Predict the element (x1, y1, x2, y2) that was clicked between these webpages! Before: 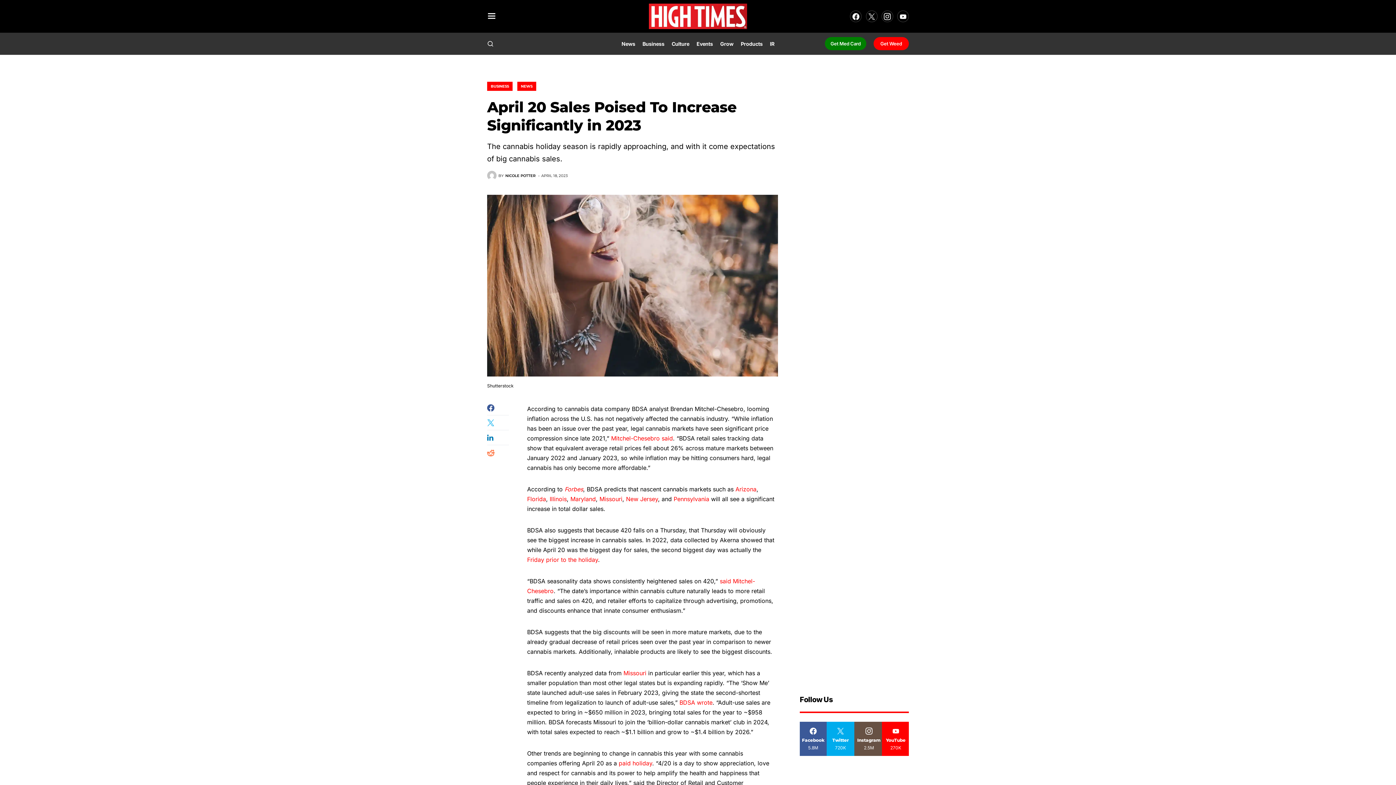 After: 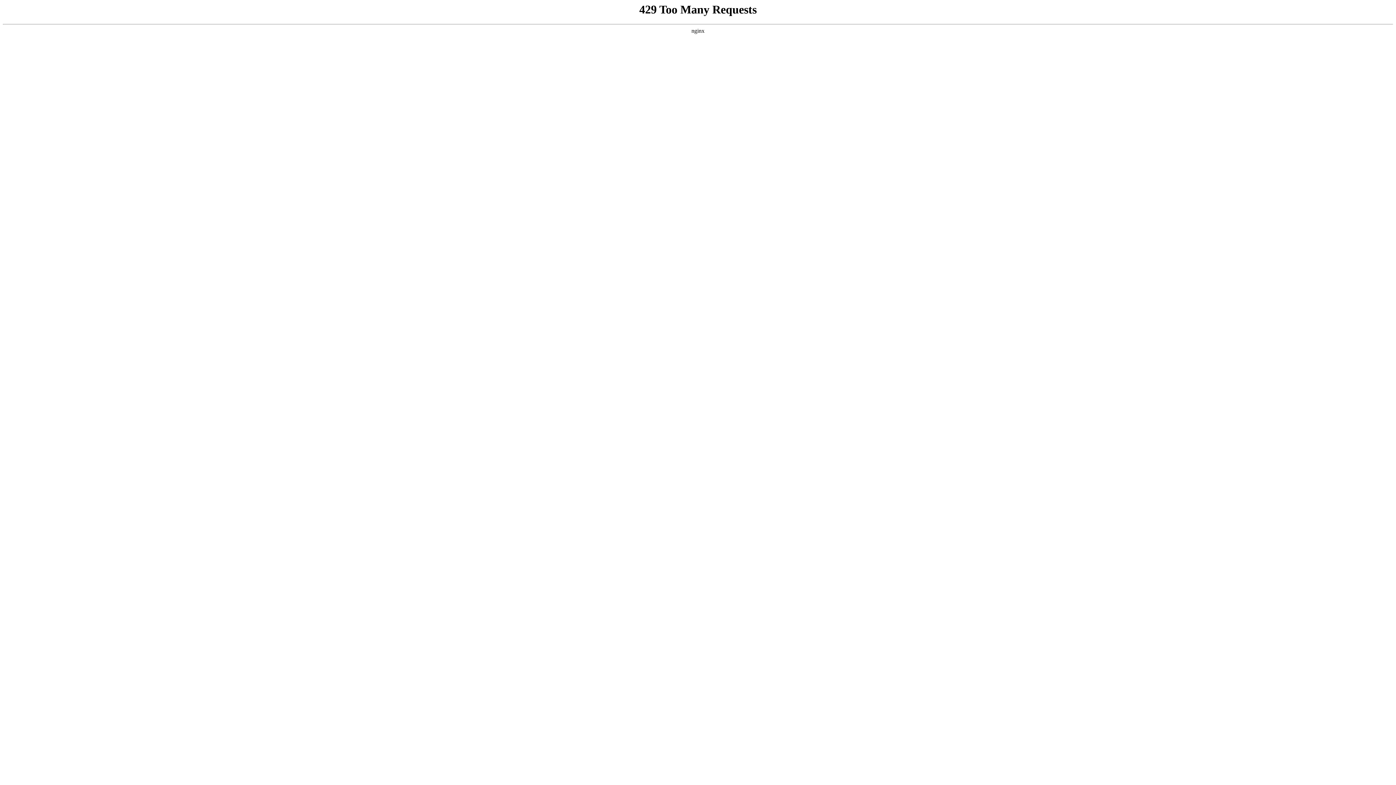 Action: bbox: (740, 32, 762, 54) label: Products